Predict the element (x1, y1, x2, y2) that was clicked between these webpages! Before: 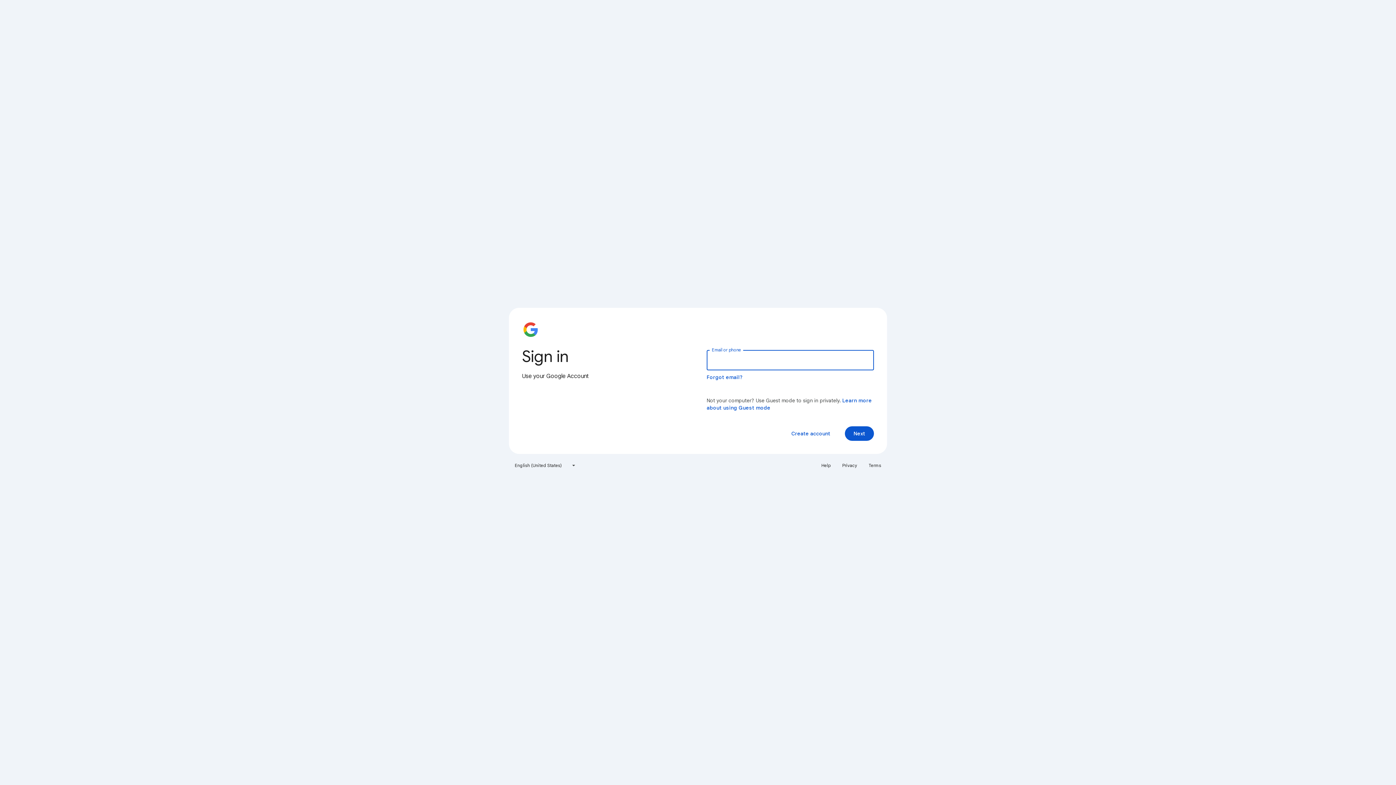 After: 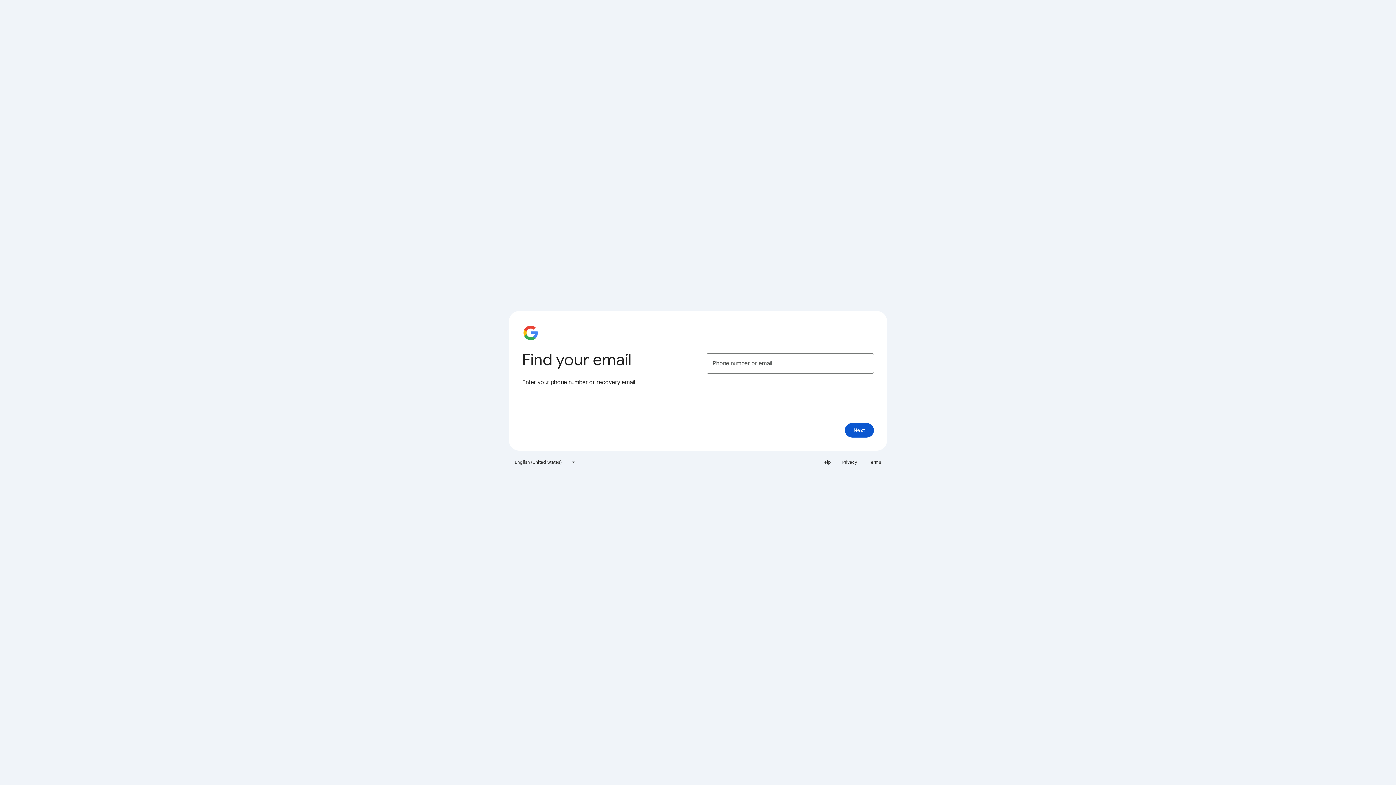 Action: bbox: (706, 374, 743, 380) label: Forgot email?